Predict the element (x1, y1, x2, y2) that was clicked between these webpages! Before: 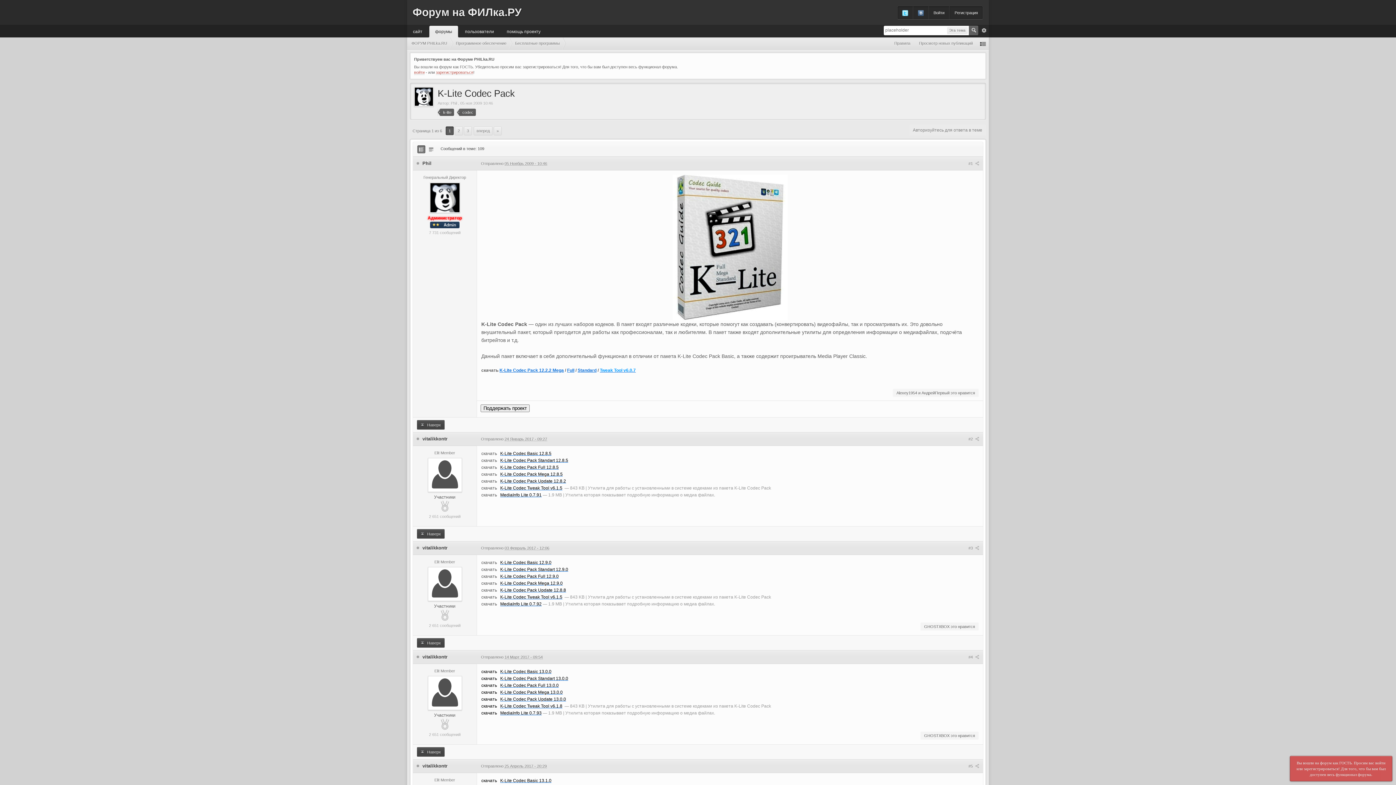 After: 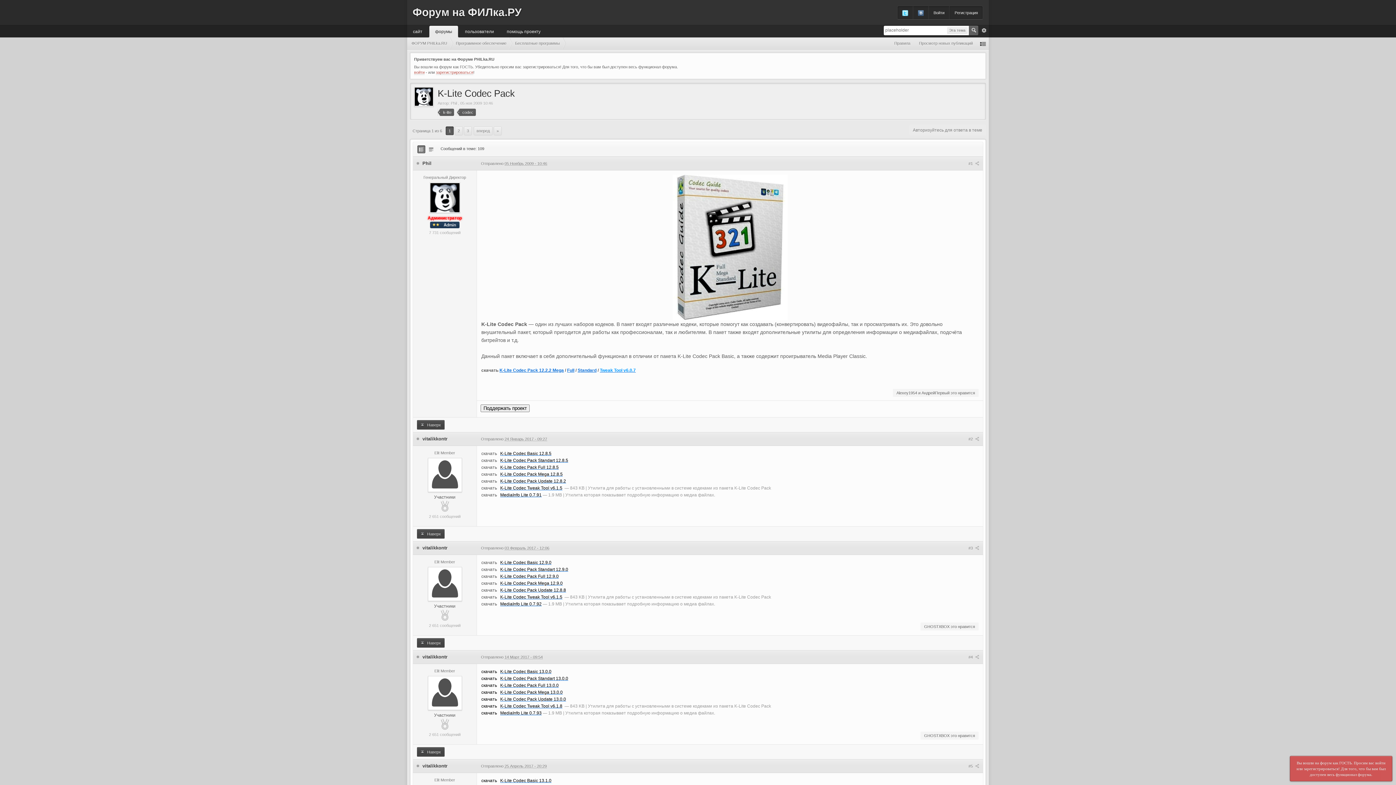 Action: bbox: (417, 145, 425, 153)